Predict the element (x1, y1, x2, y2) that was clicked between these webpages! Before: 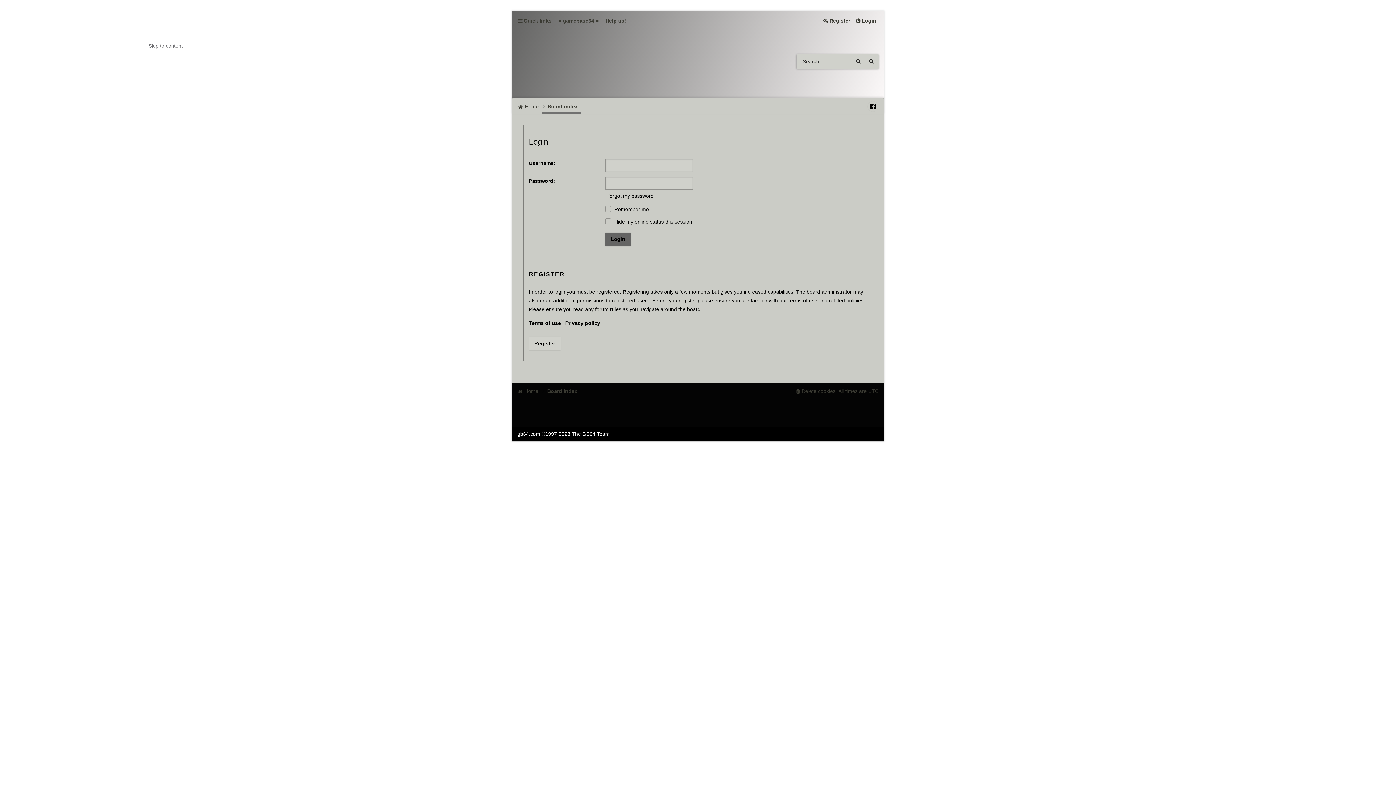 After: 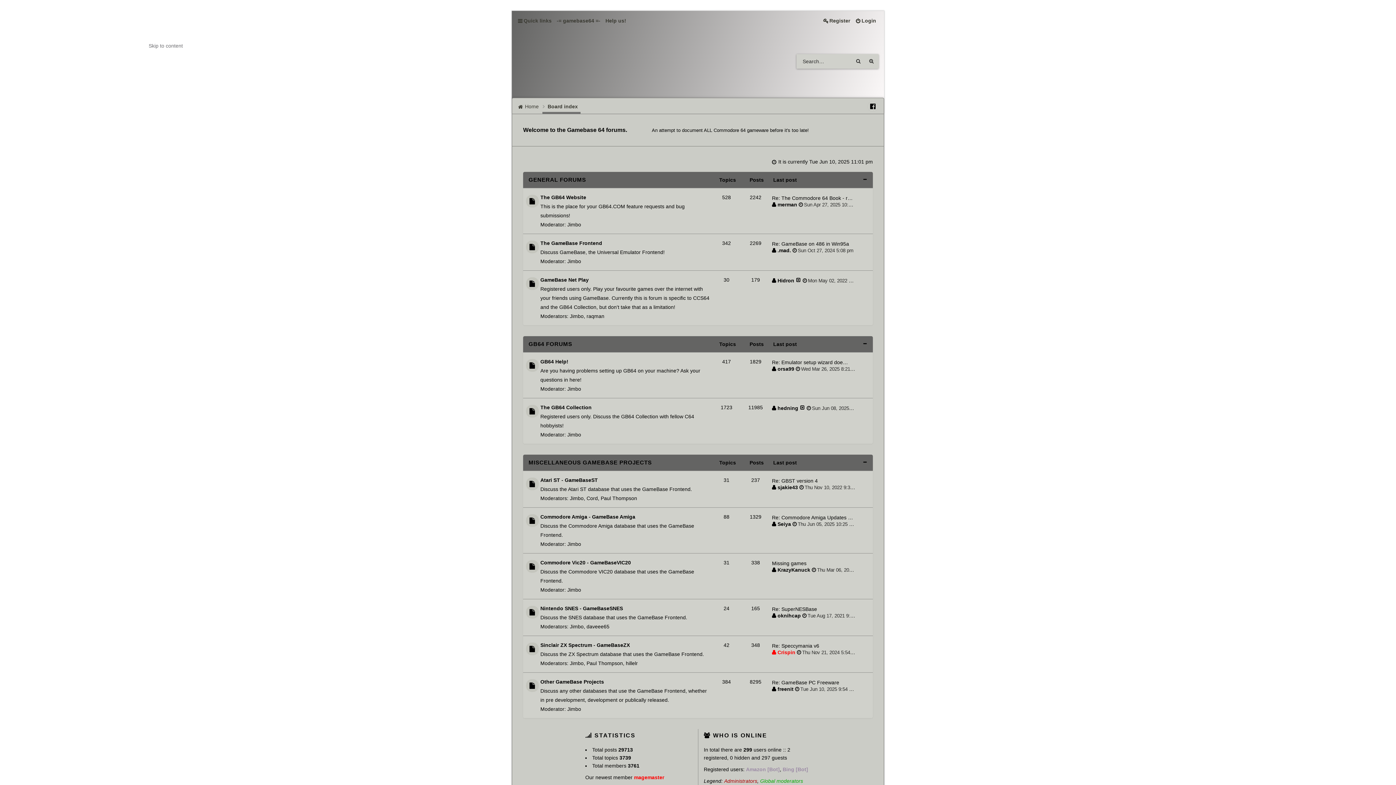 Action: bbox: (517, 41, 535, 63)